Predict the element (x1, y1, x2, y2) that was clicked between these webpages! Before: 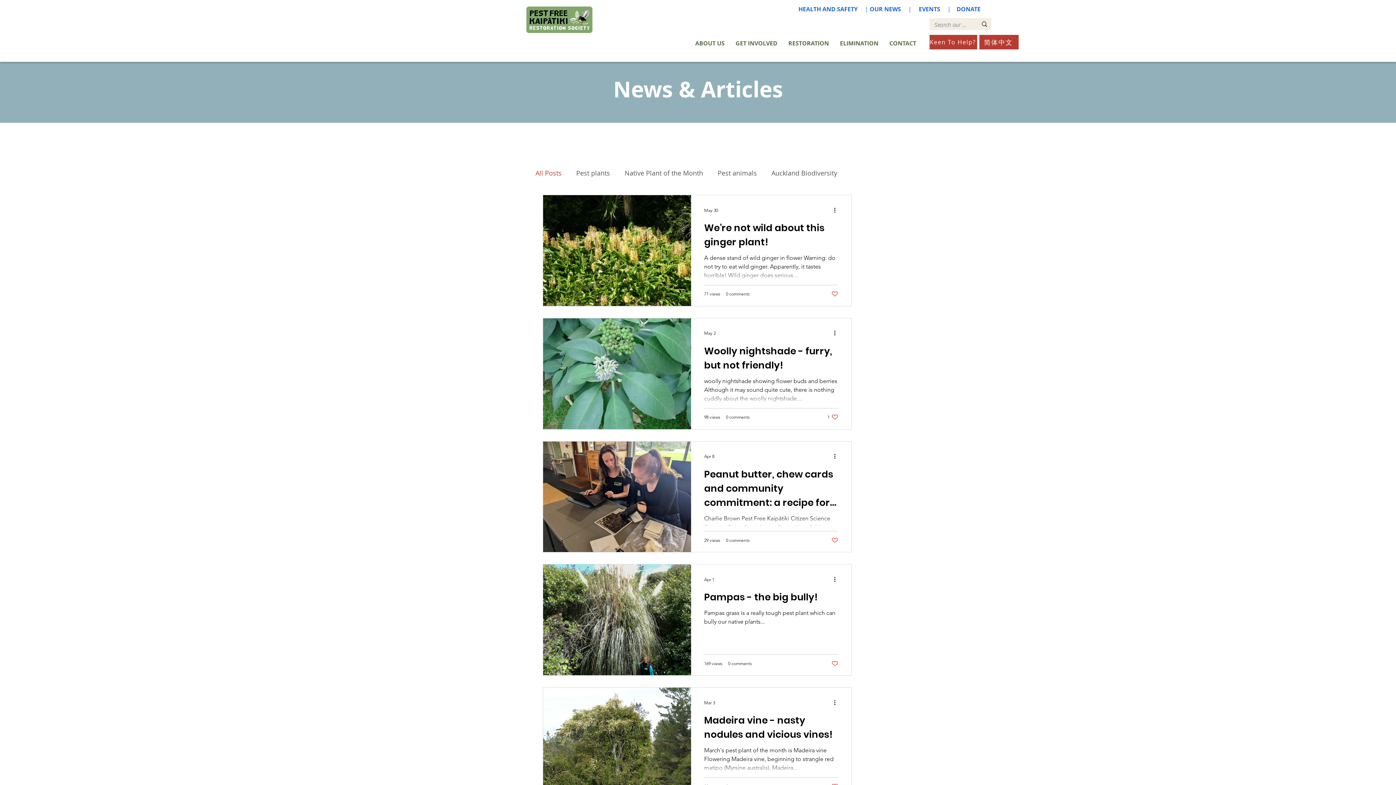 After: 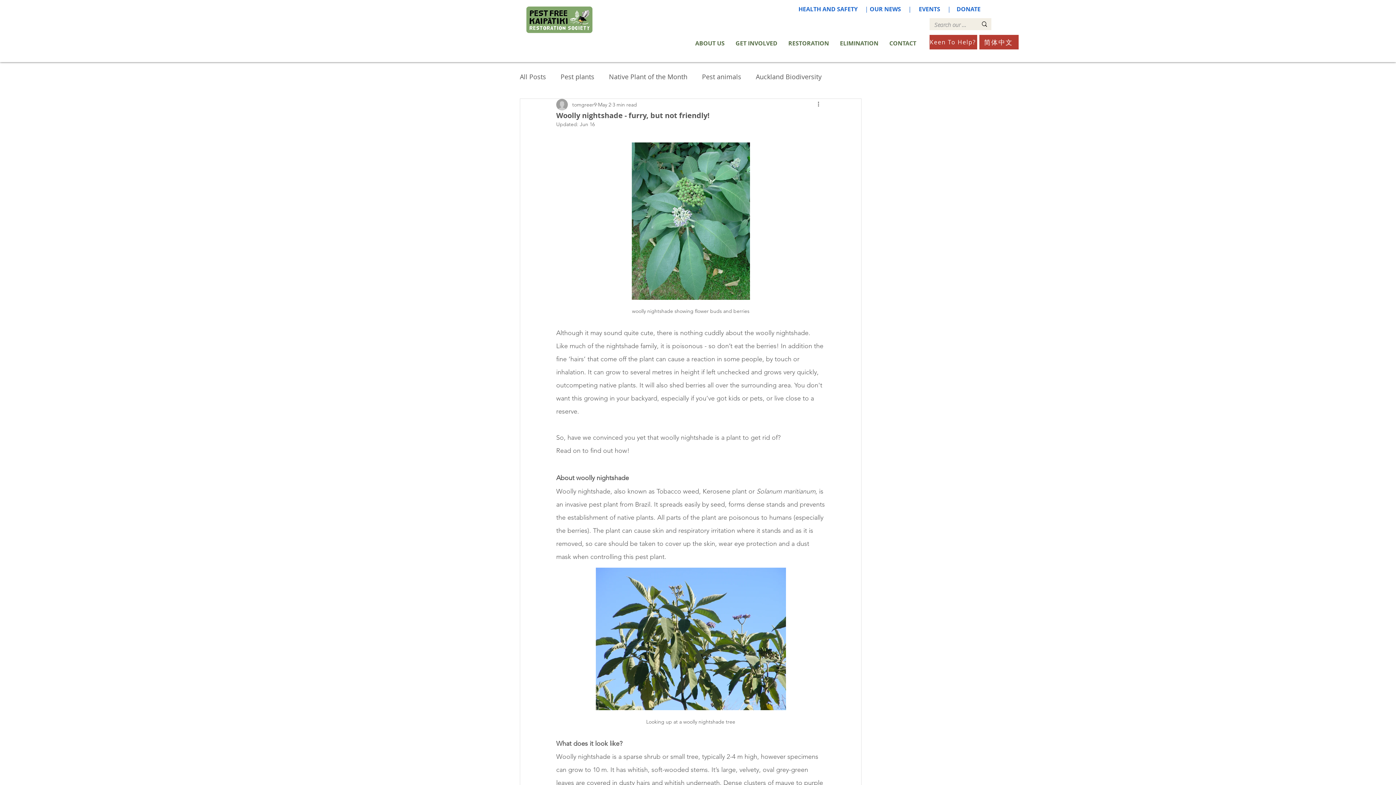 Action: label: Woolly nightshade - furry, but not friendly! bbox: (704, 343, 838, 377)